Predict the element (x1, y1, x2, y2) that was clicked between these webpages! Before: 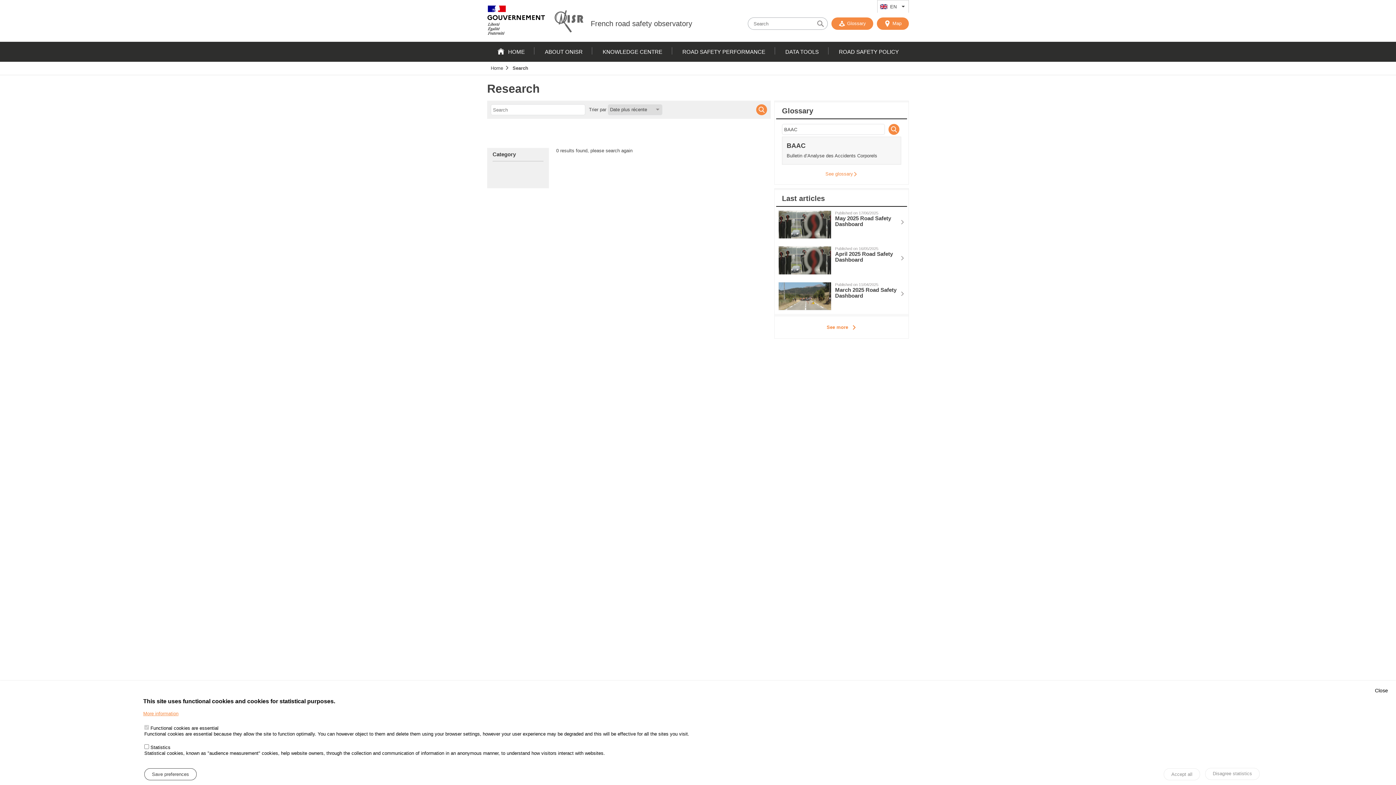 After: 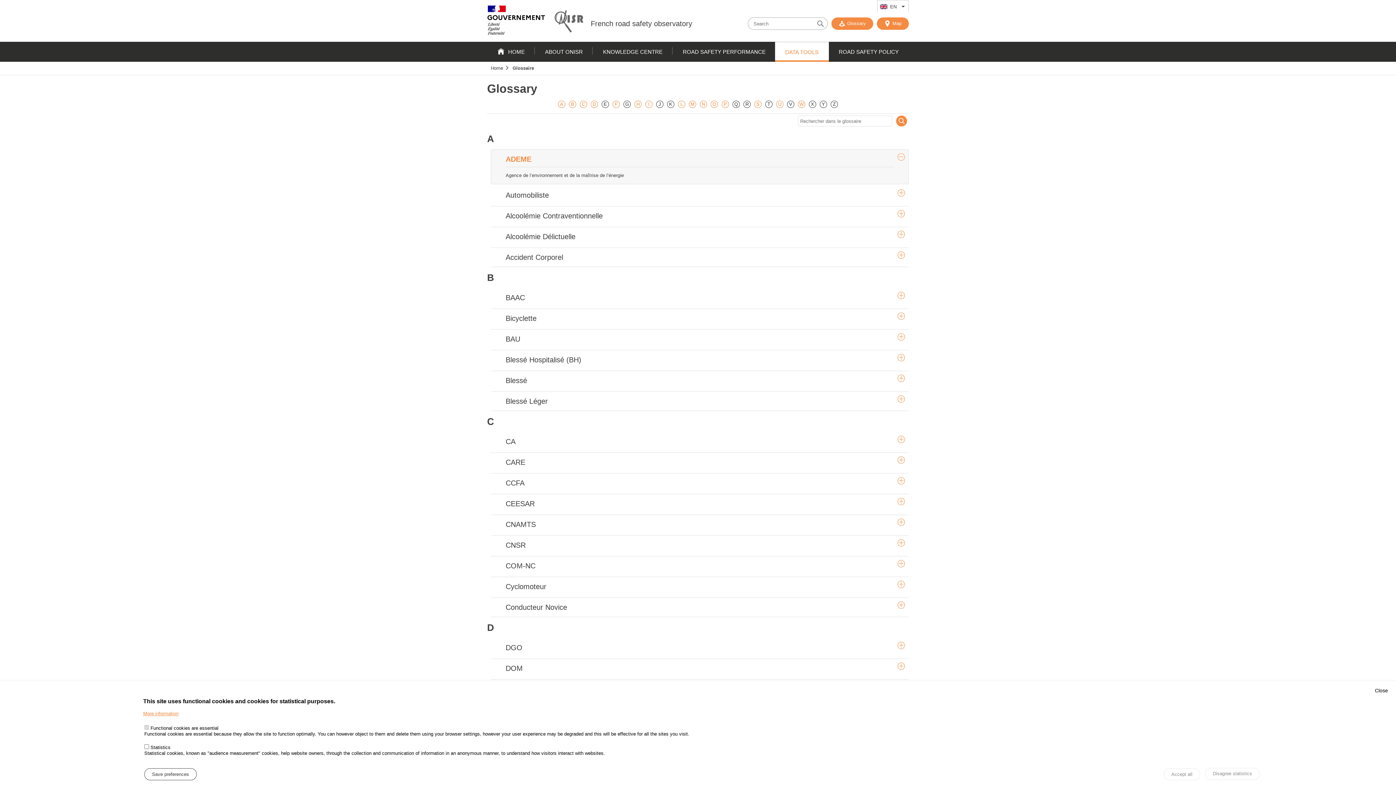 Action: label: See glossary bbox: (825, 171, 853, 176)